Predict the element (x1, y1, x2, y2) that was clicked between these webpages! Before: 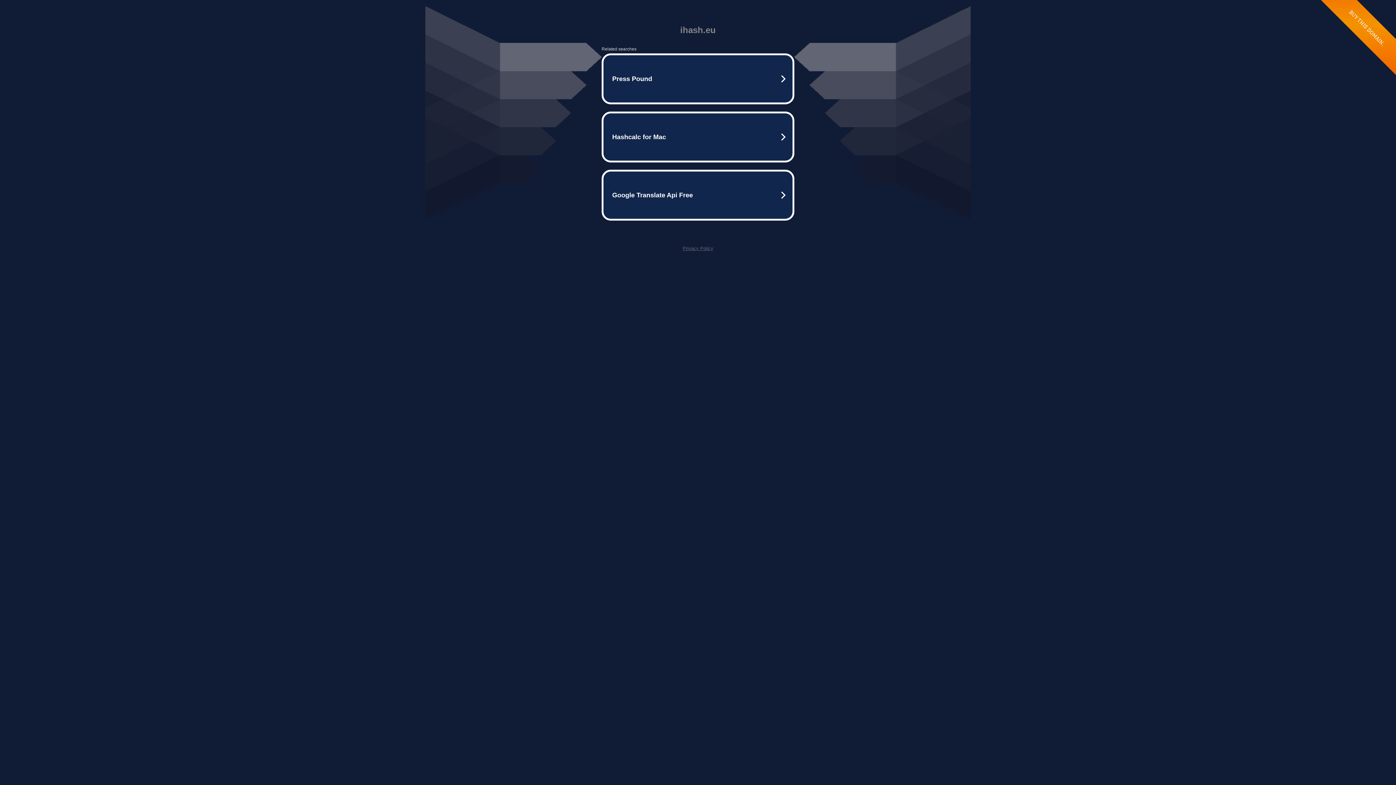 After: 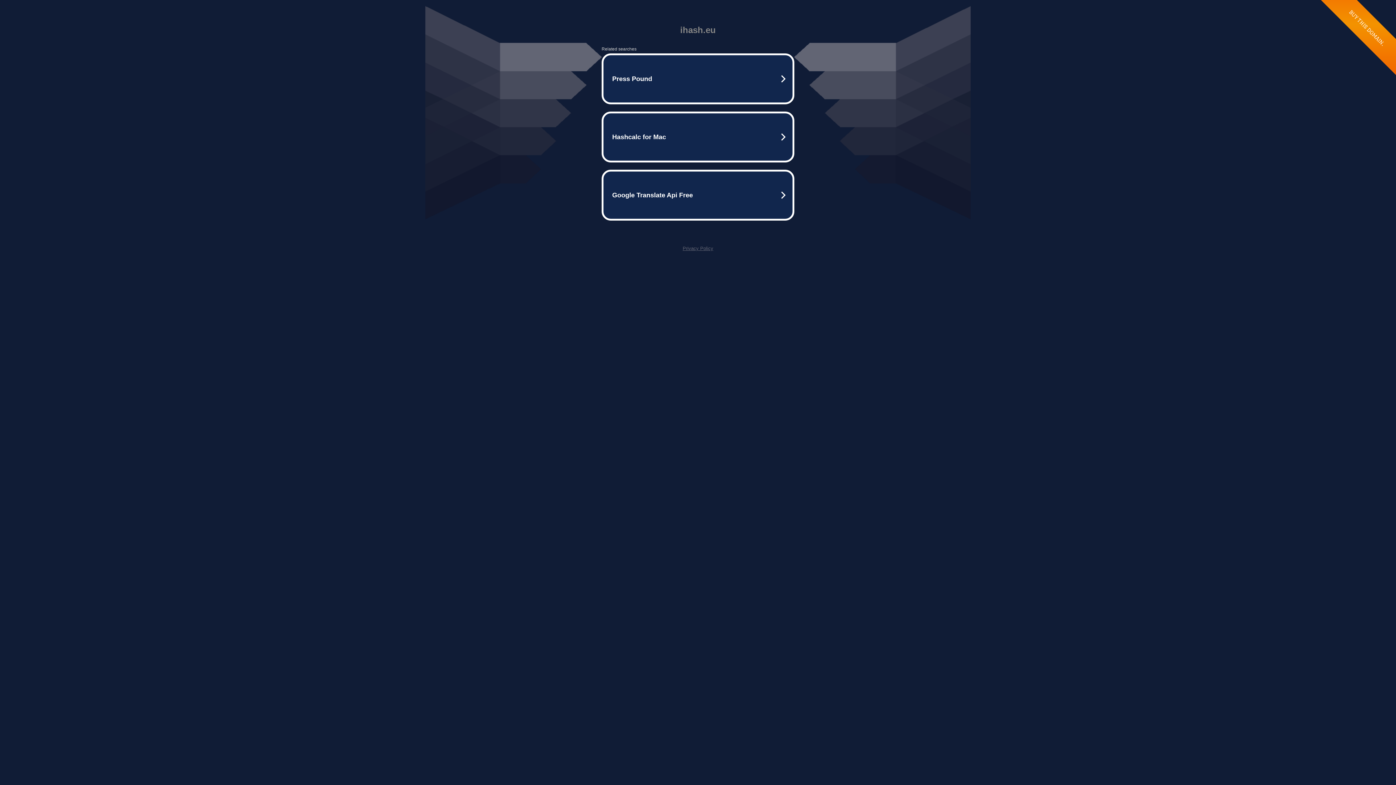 Action: label: Privacy Policy bbox: (682, 245, 713, 251)